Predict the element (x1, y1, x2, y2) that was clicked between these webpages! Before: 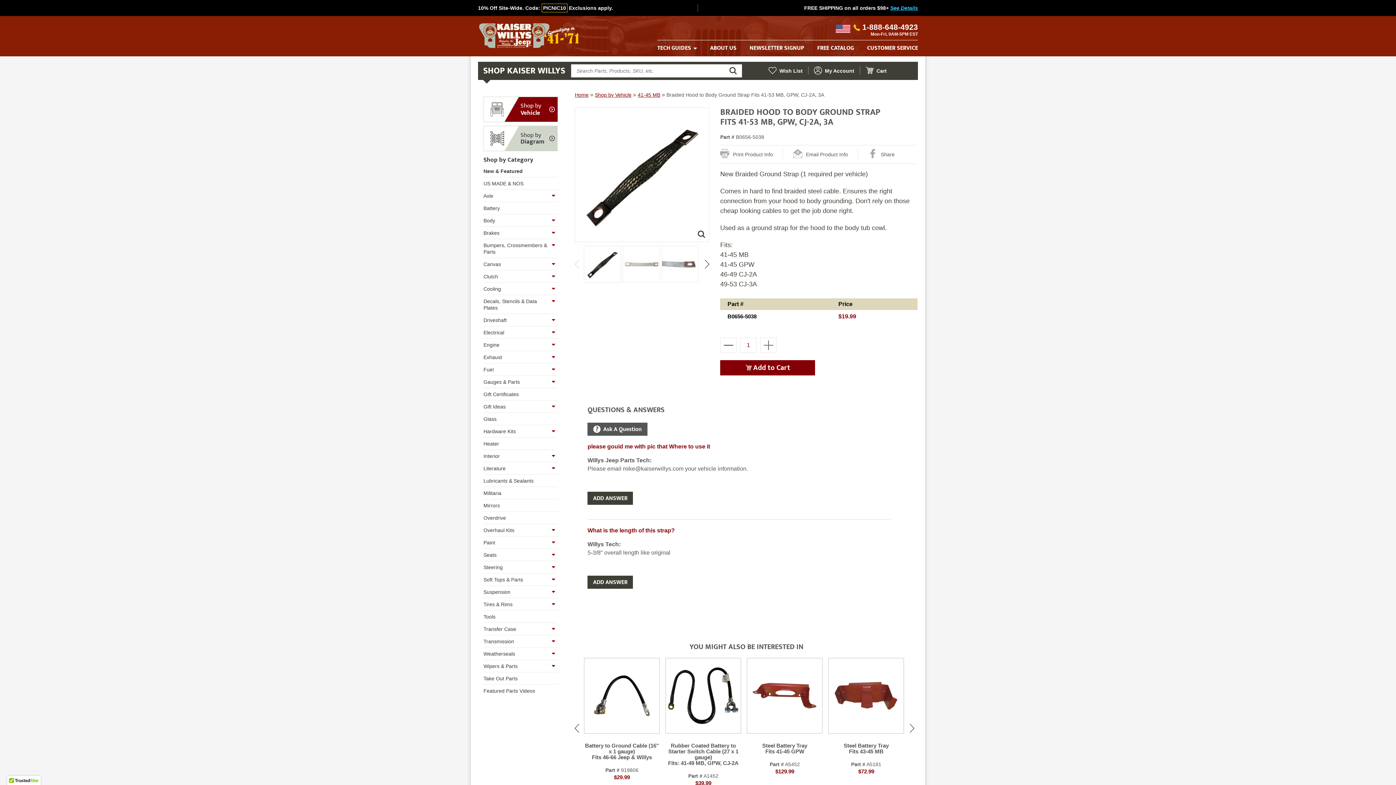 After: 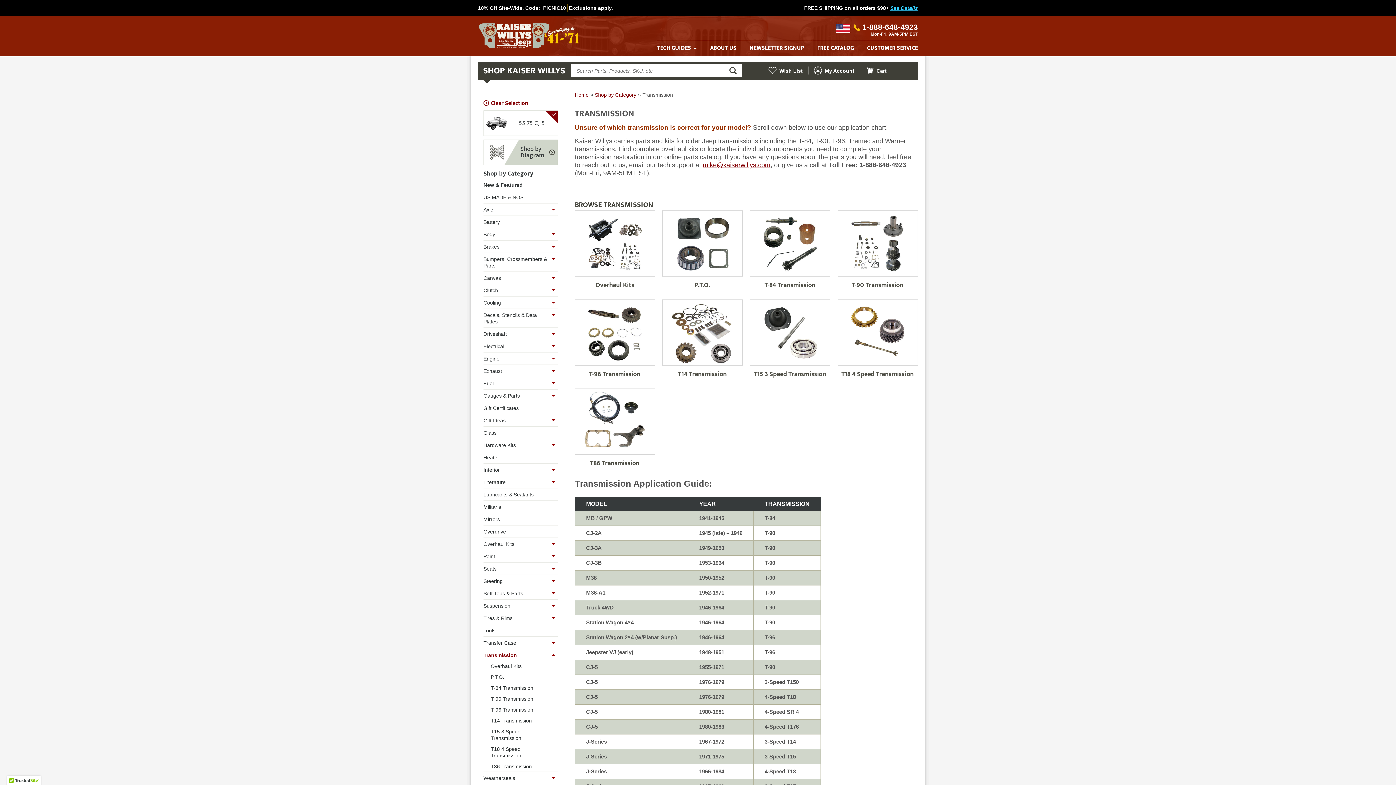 Action: bbox: (483, 638, 557, 645) label: Transmission